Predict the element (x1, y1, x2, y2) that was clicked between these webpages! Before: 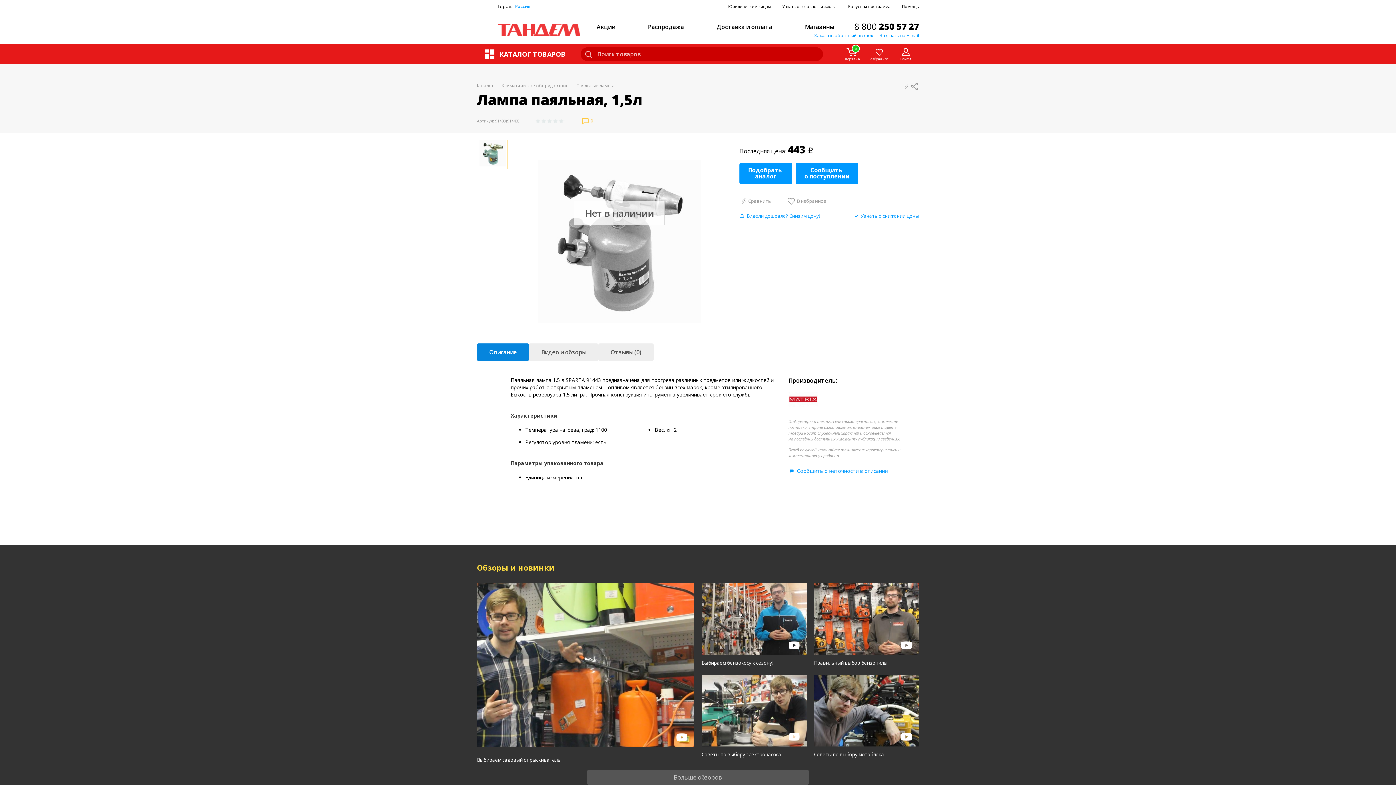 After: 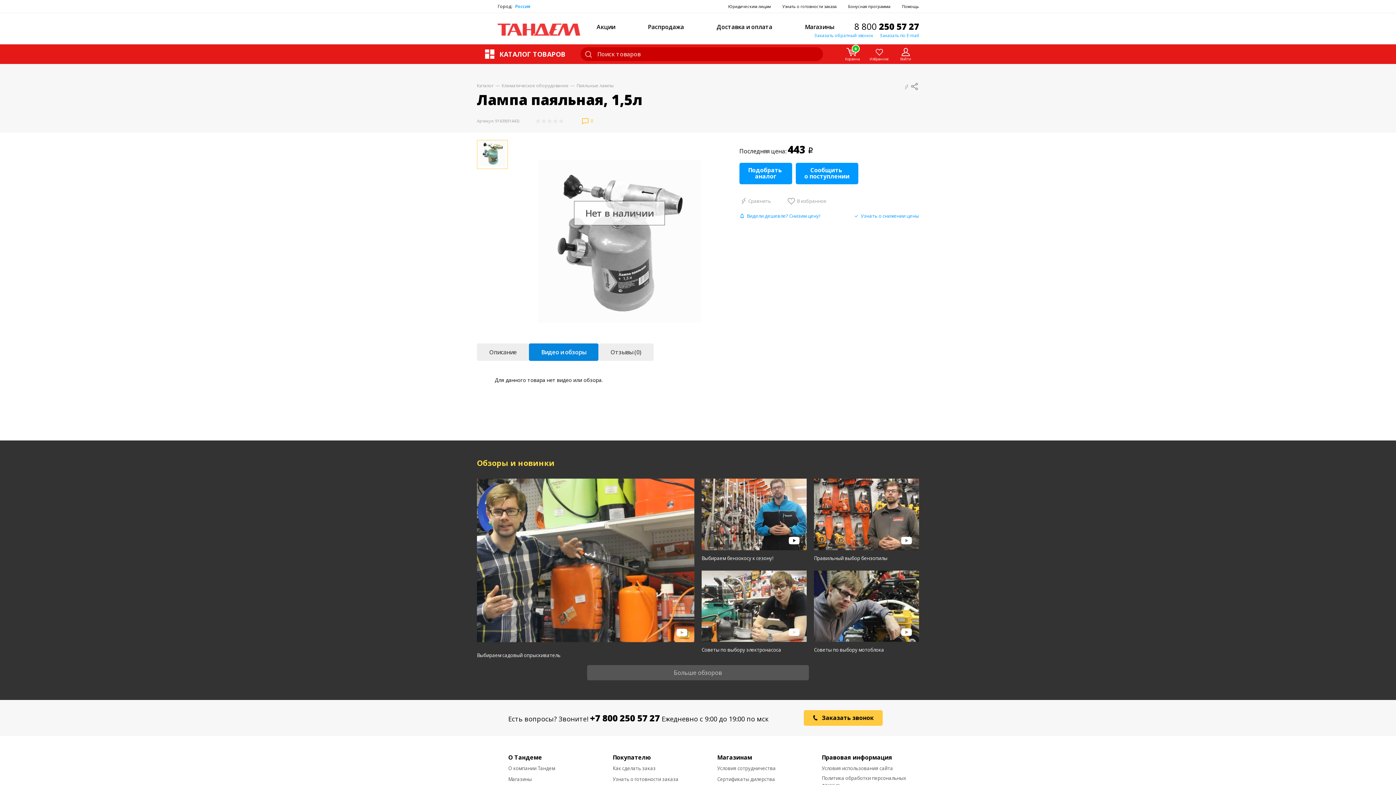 Action: label: Видео и обзоры bbox: (529, 343, 598, 360)